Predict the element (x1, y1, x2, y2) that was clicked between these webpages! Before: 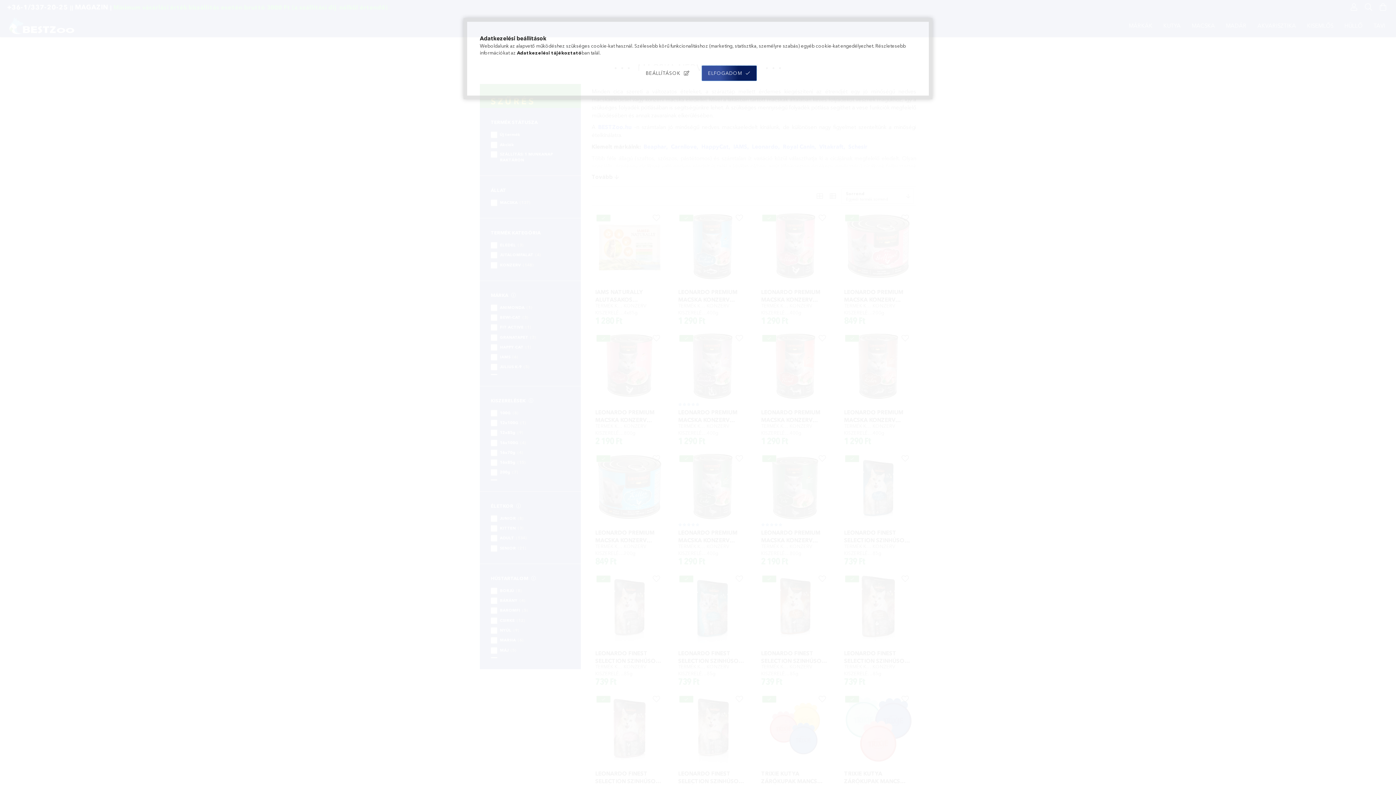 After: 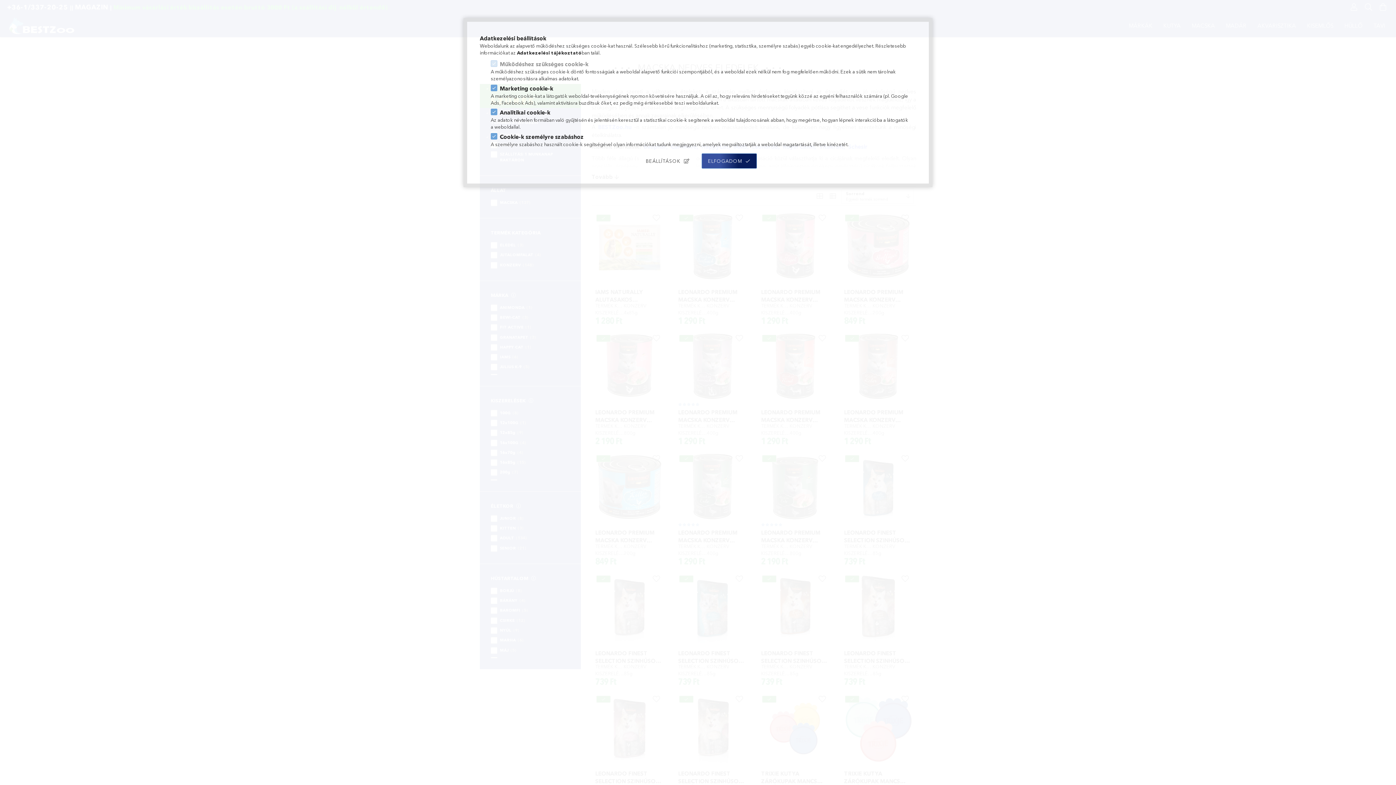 Action: label: BEÁLLÍTÁSOK bbox: (639, 65, 696, 80)